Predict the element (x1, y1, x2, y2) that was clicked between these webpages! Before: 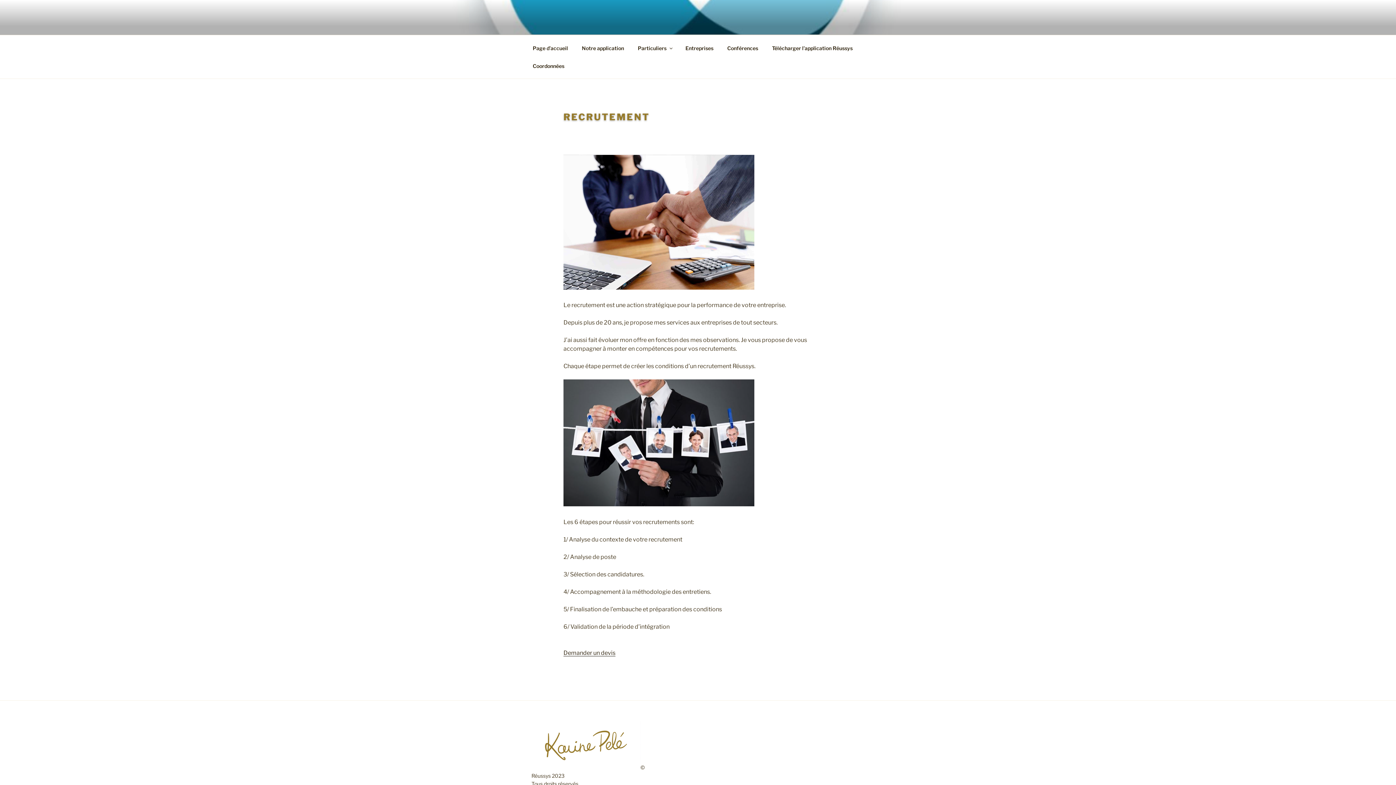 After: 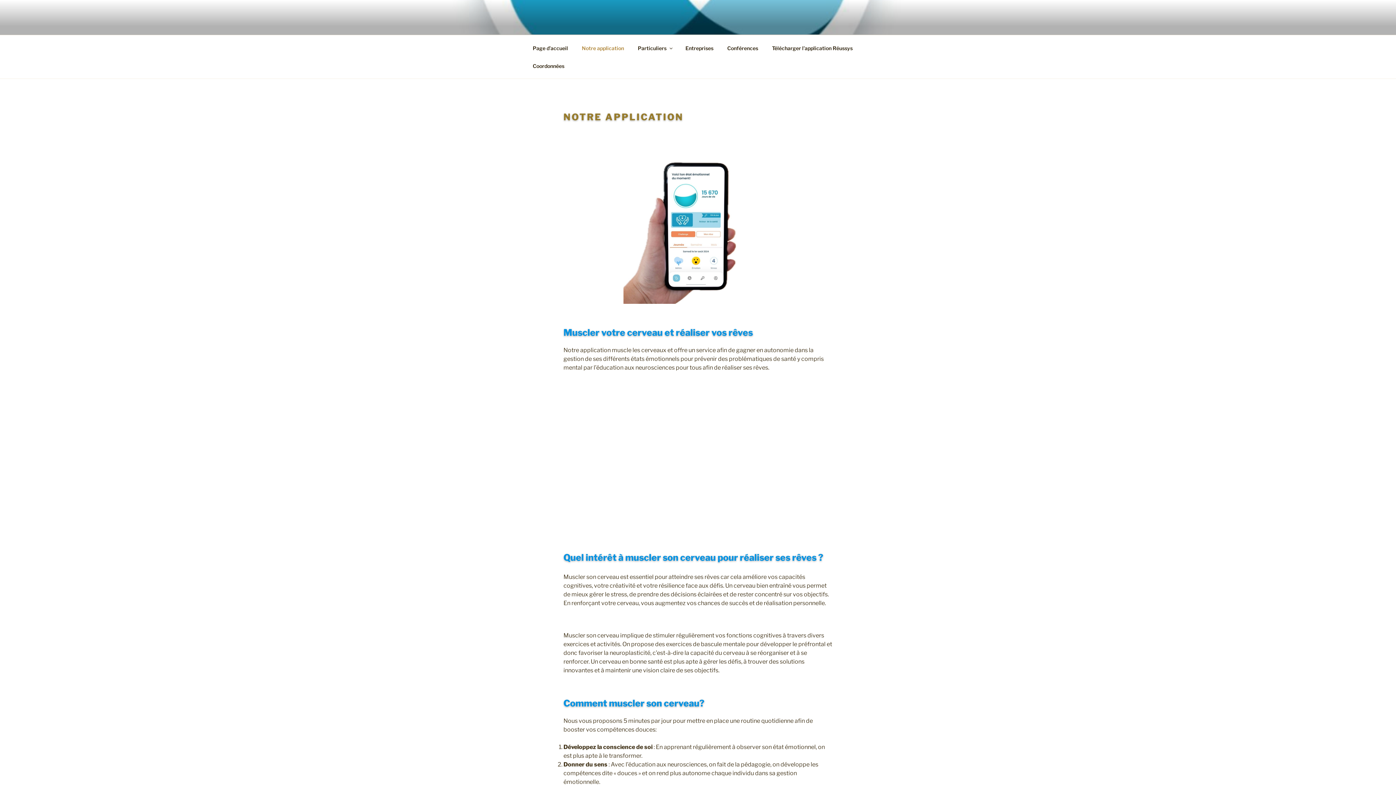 Action: label: Notre application bbox: (575, 39, 630, 56)